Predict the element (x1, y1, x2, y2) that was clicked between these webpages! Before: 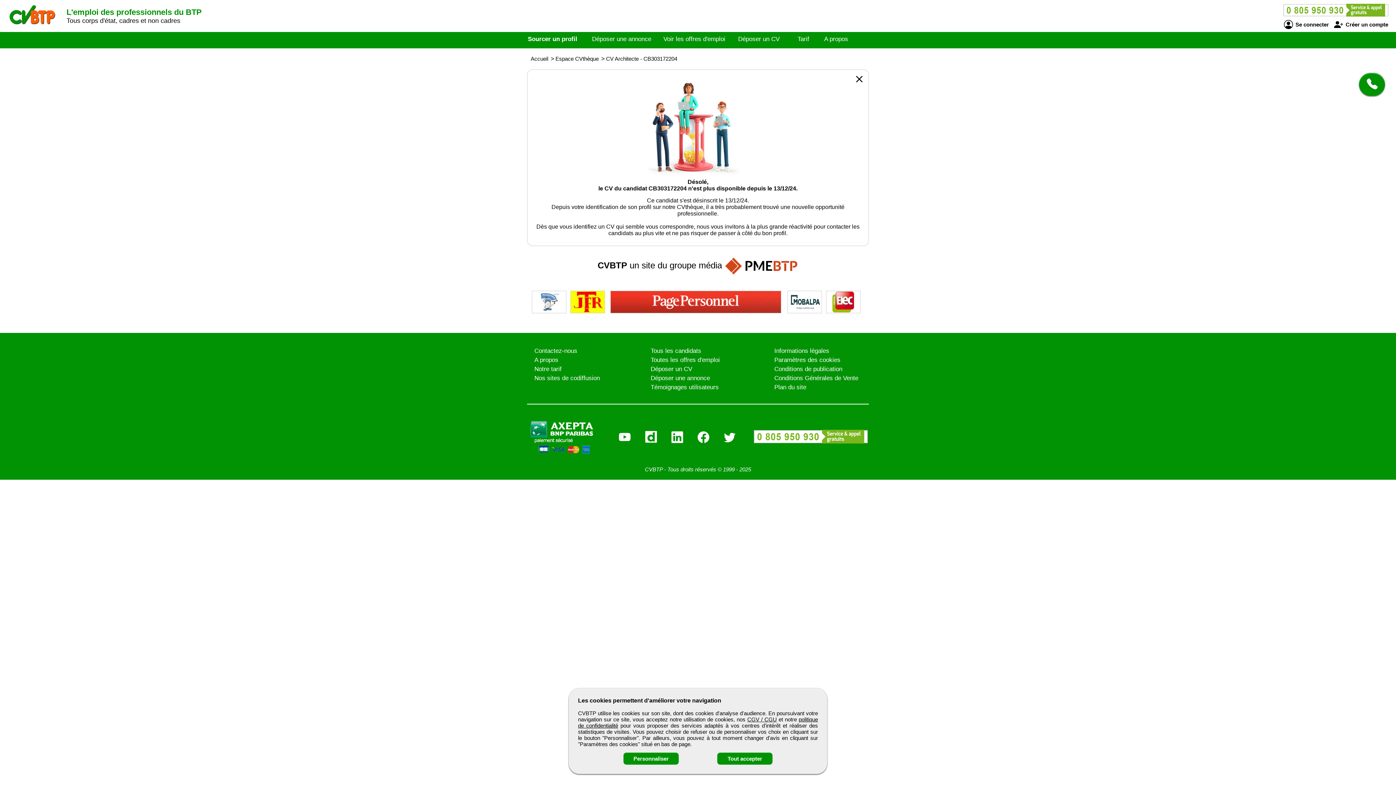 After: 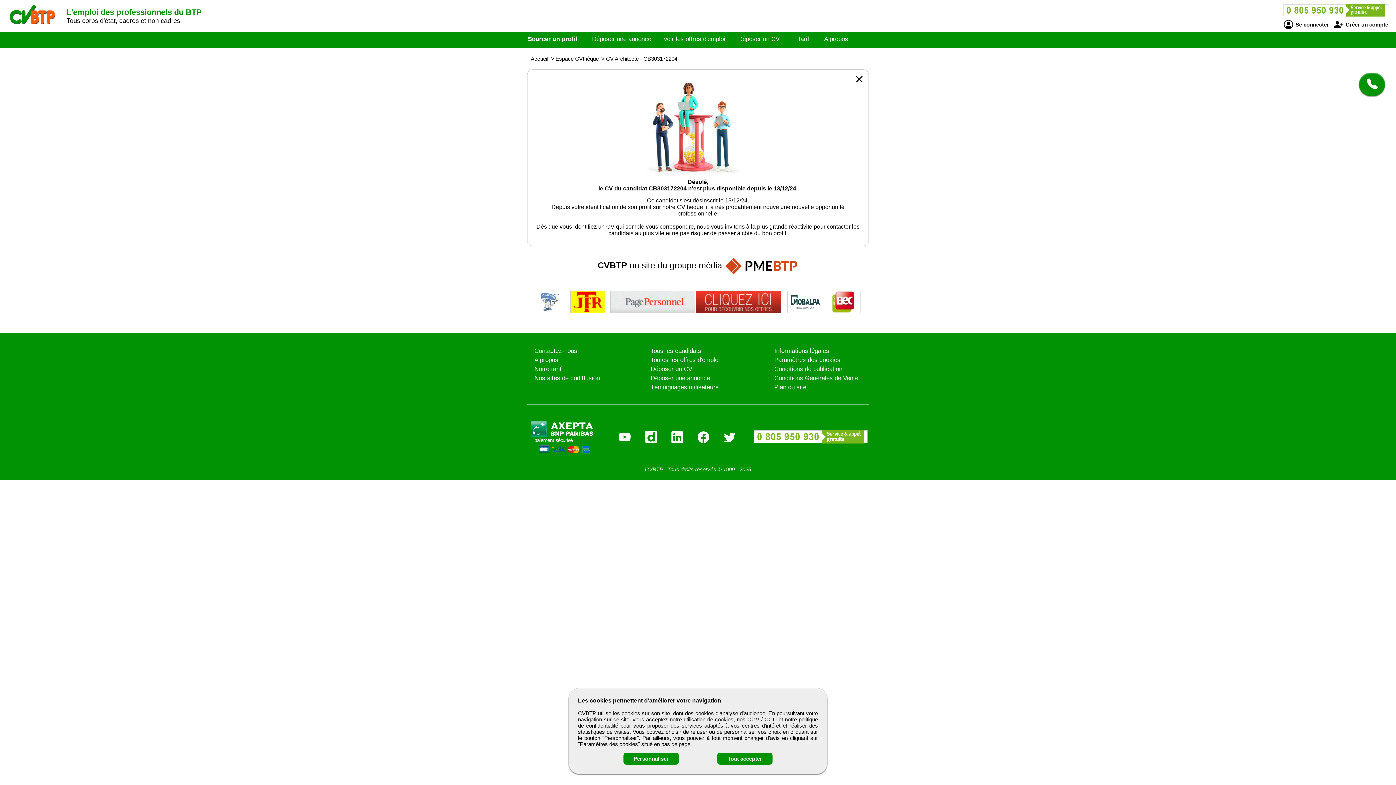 Action: bbox: (610, 308, 781, 314)